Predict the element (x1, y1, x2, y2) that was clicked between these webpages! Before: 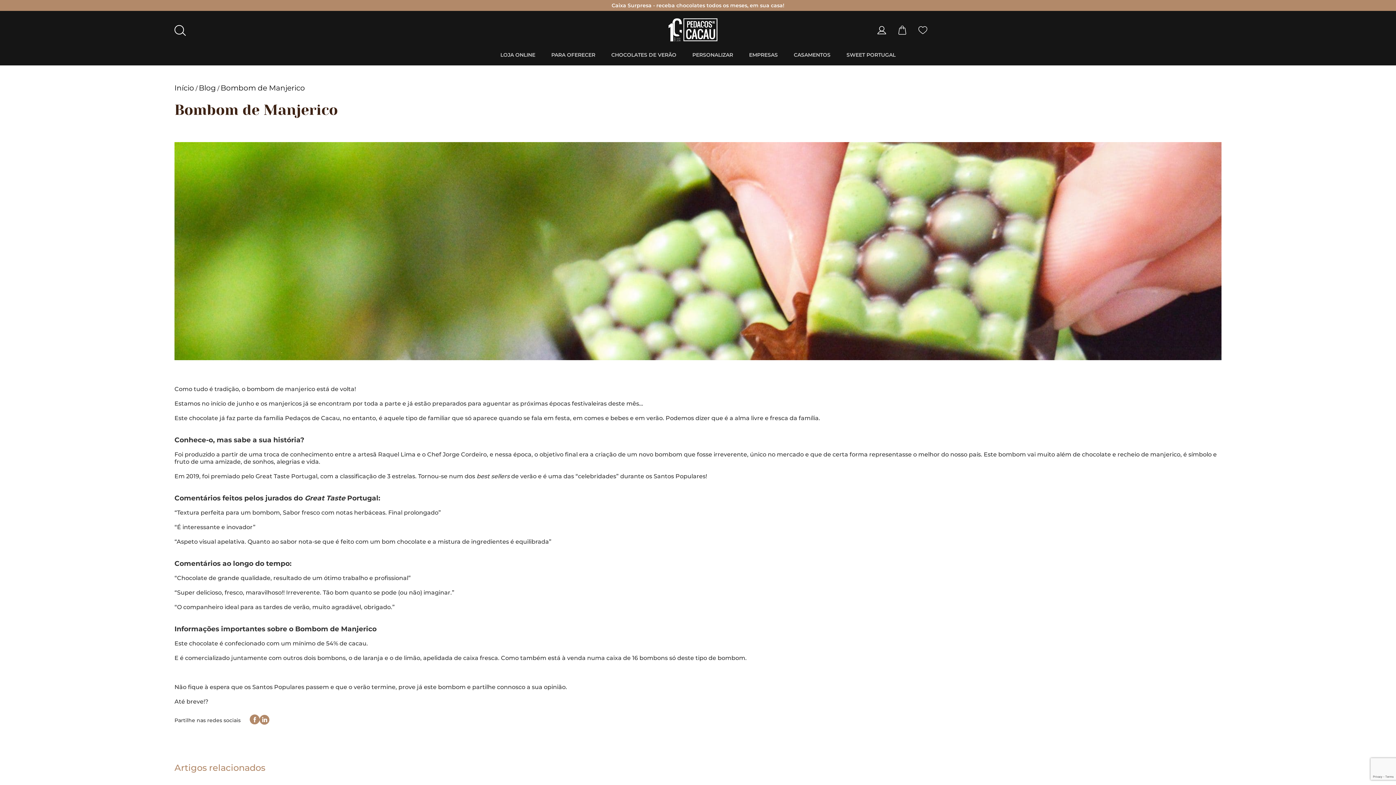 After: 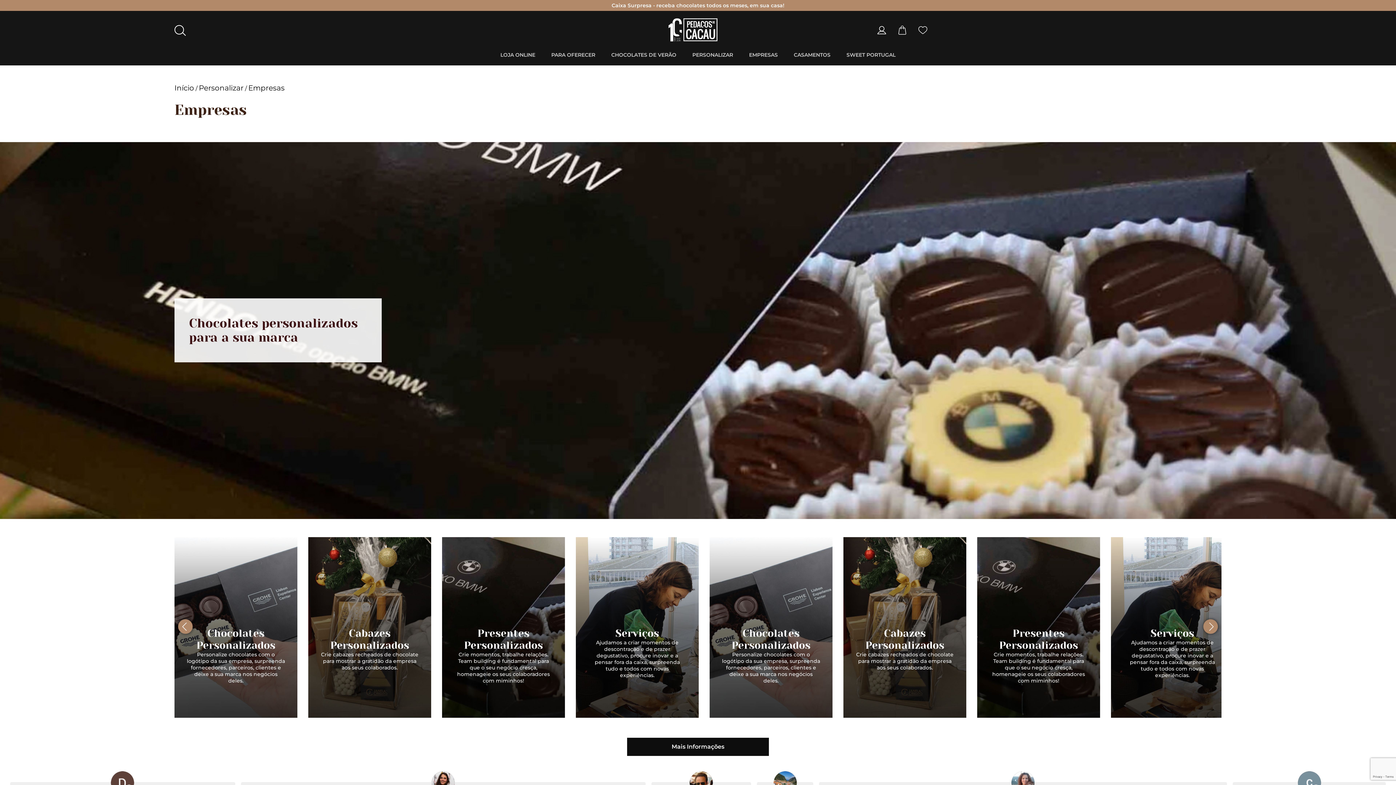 Action: bbox: (749, 51, 778, 58) label: EMPRESAS